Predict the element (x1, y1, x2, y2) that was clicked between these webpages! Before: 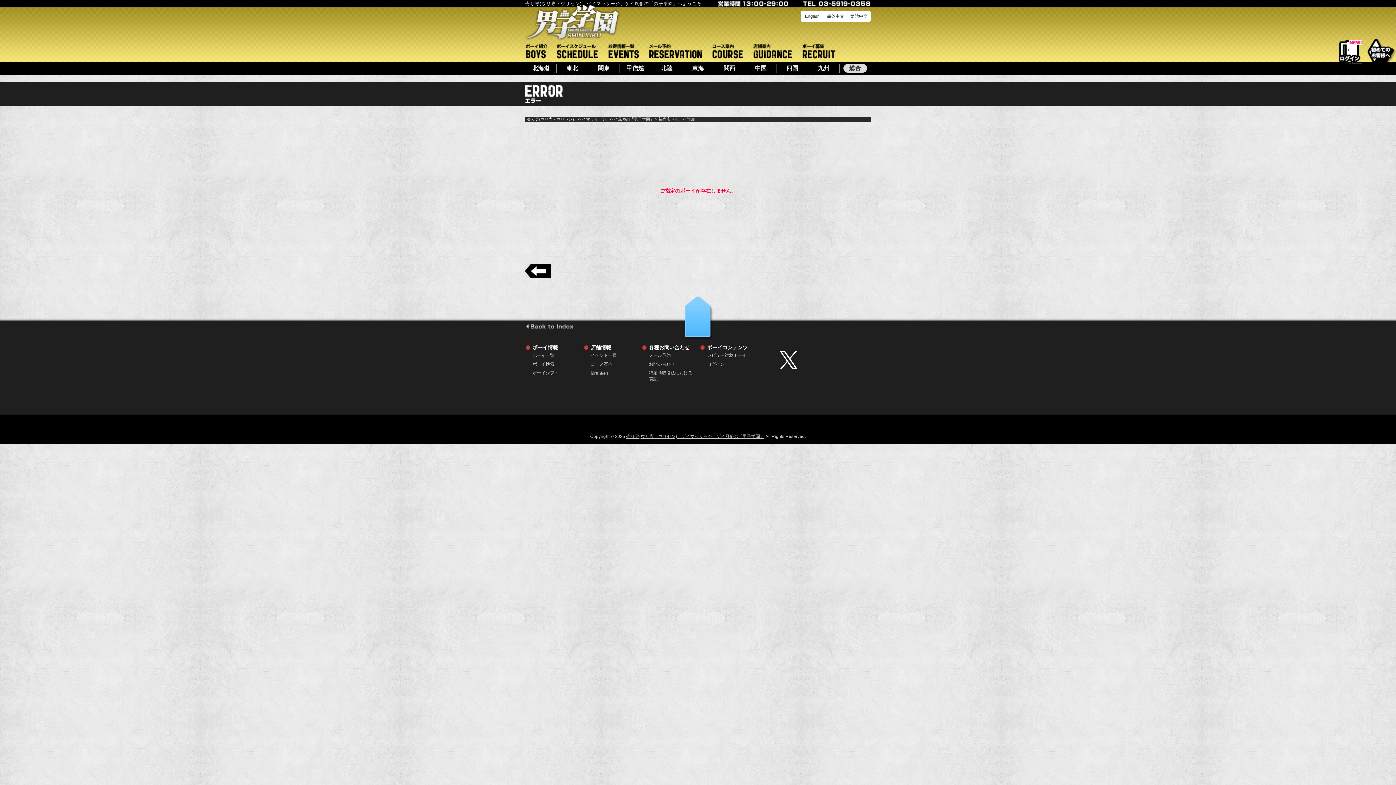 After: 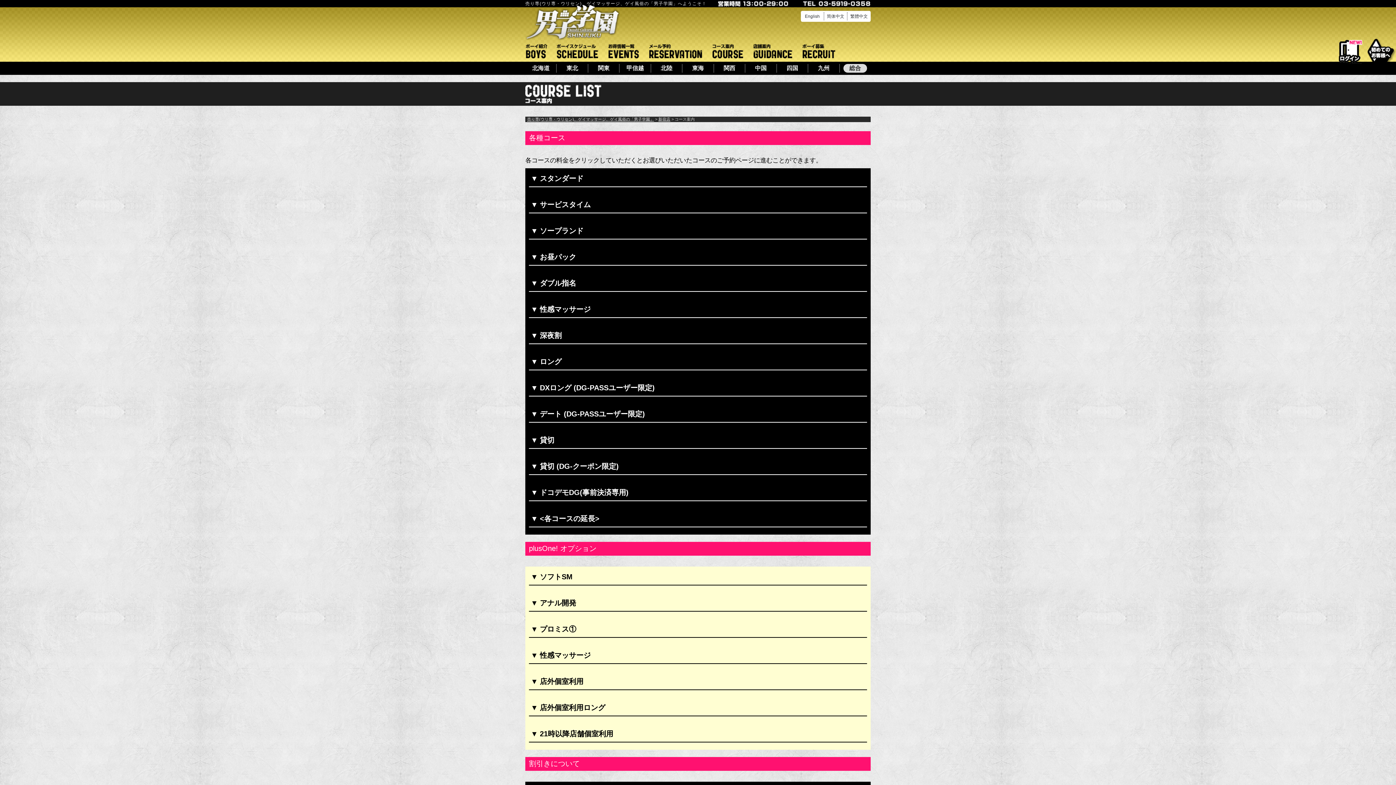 Action: bbox: (583, 360, 638, 367) label: コース案内